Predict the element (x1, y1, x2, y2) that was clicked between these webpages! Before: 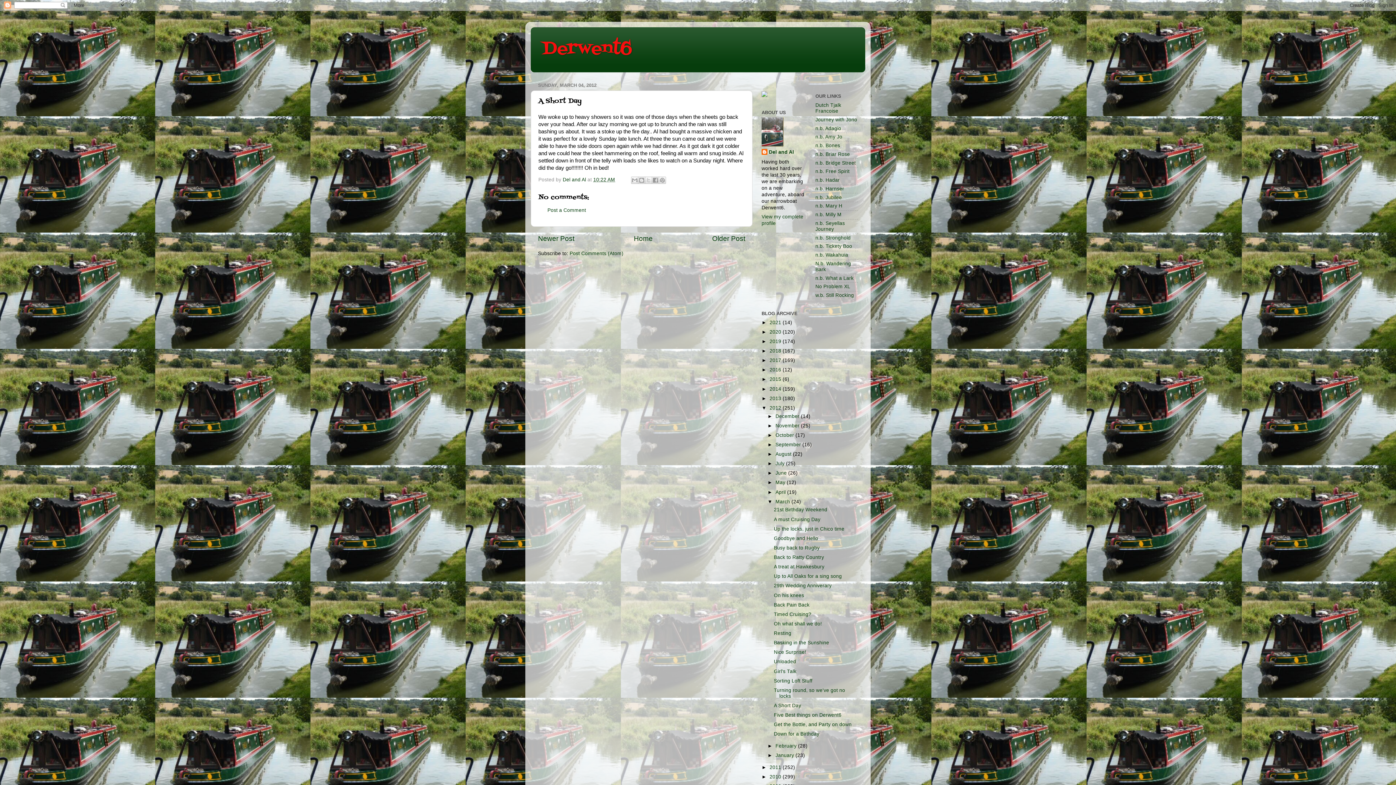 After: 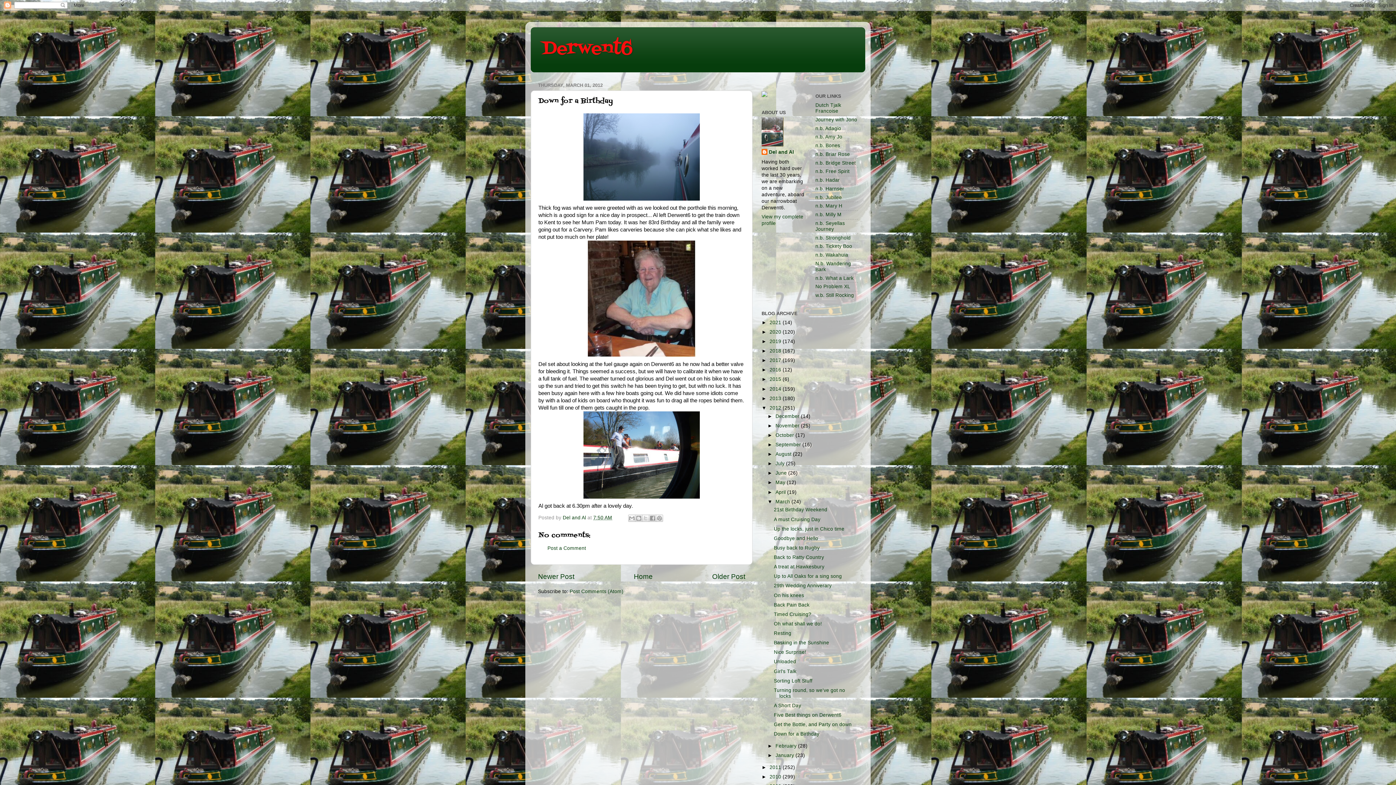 Action: bbox: (774, 731, 819, 737) label: Down for a Birthday